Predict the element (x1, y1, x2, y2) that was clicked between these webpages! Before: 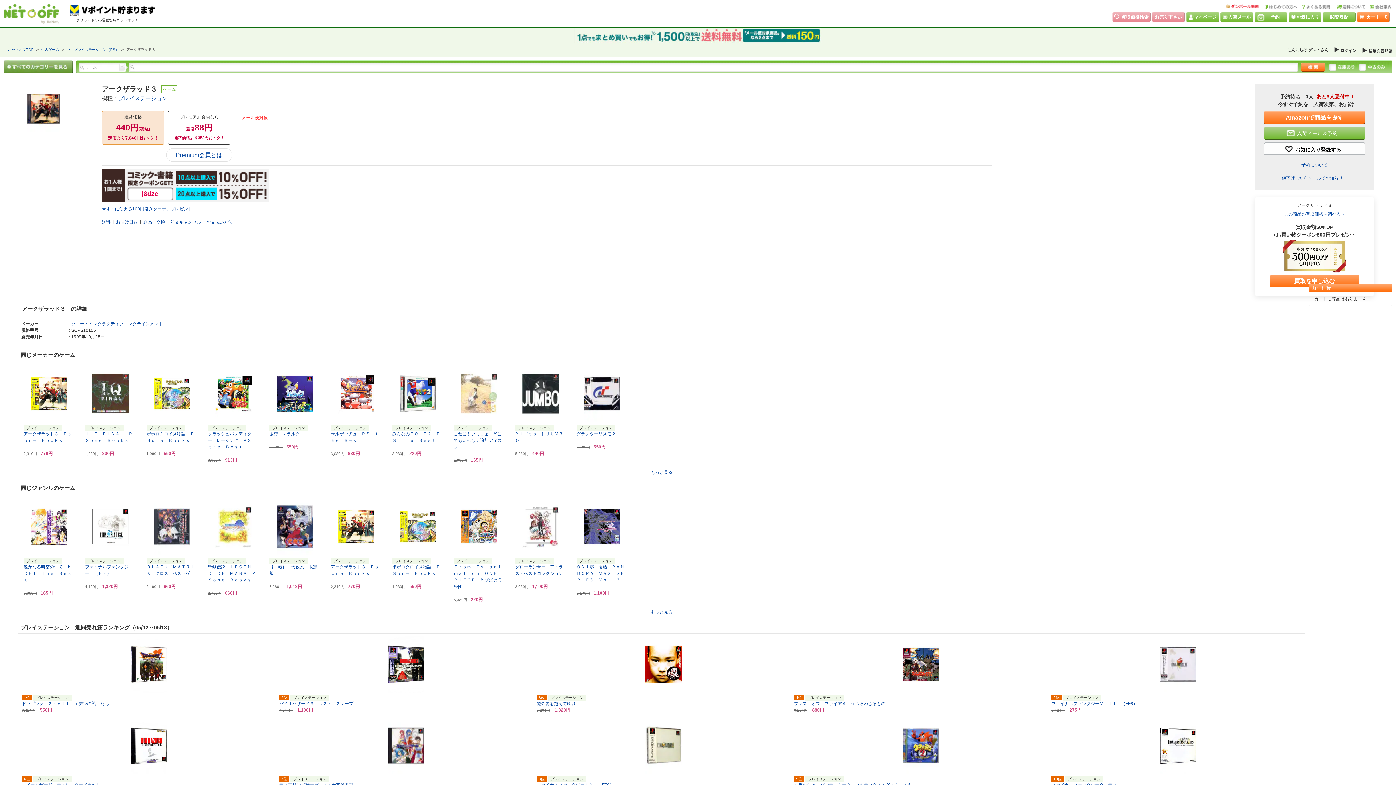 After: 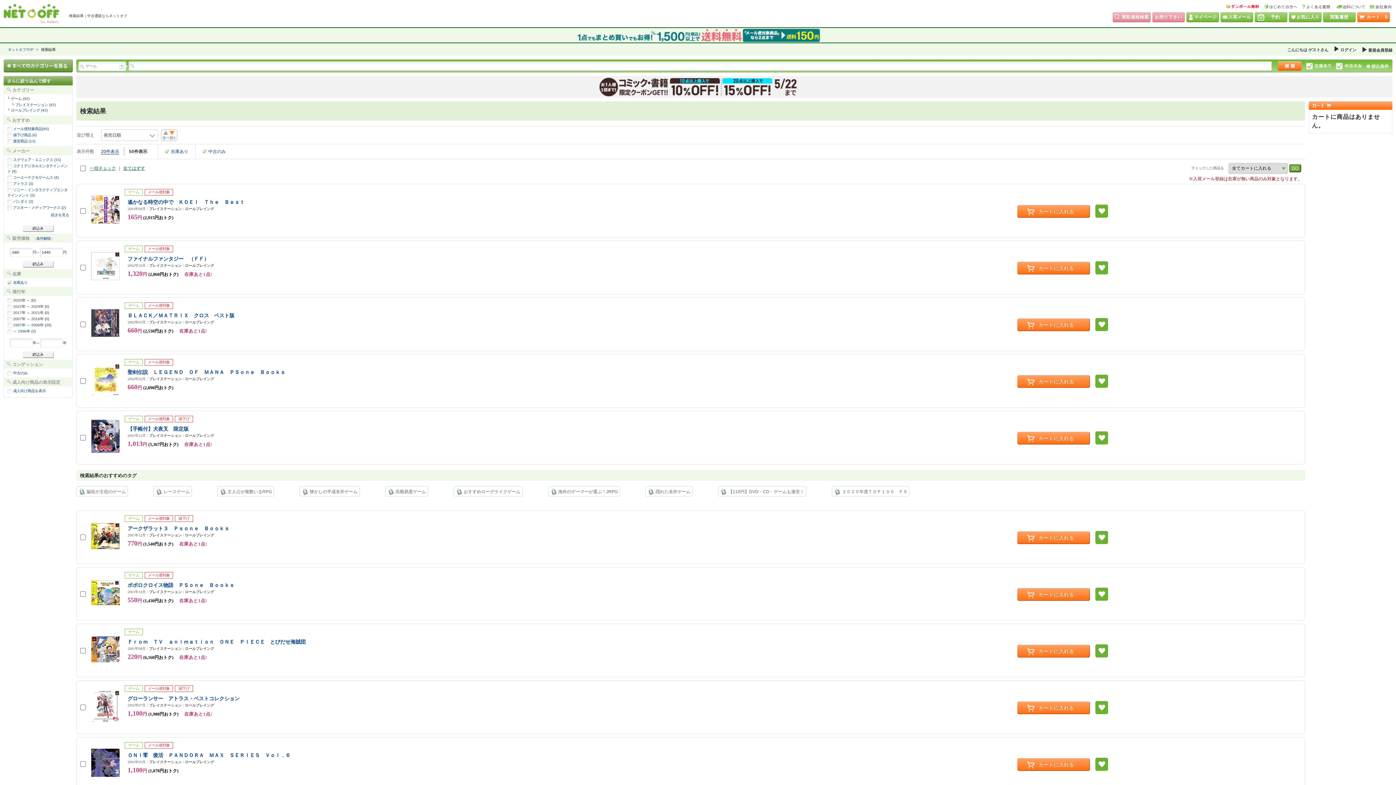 Action: bbox: (650, 609, 672, 614) label: もっと見る